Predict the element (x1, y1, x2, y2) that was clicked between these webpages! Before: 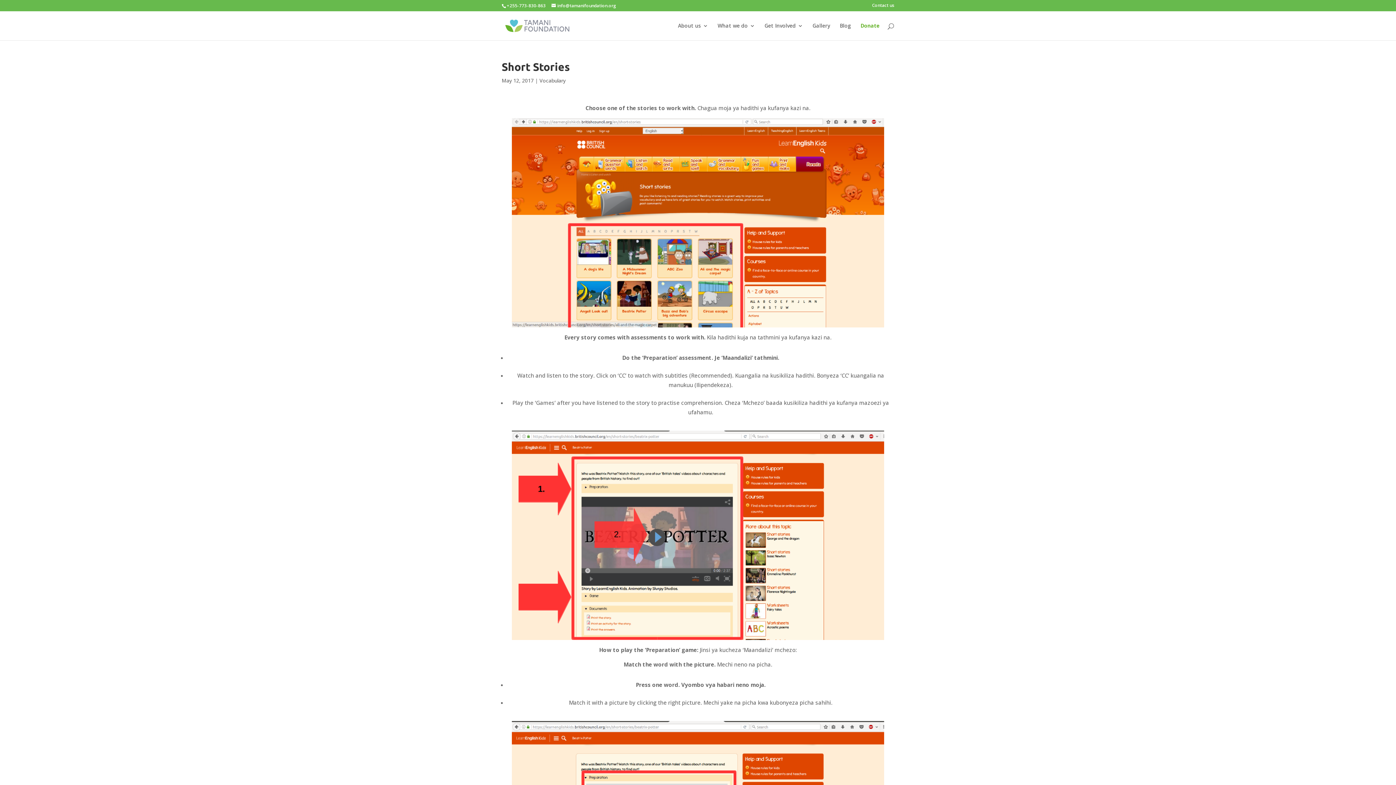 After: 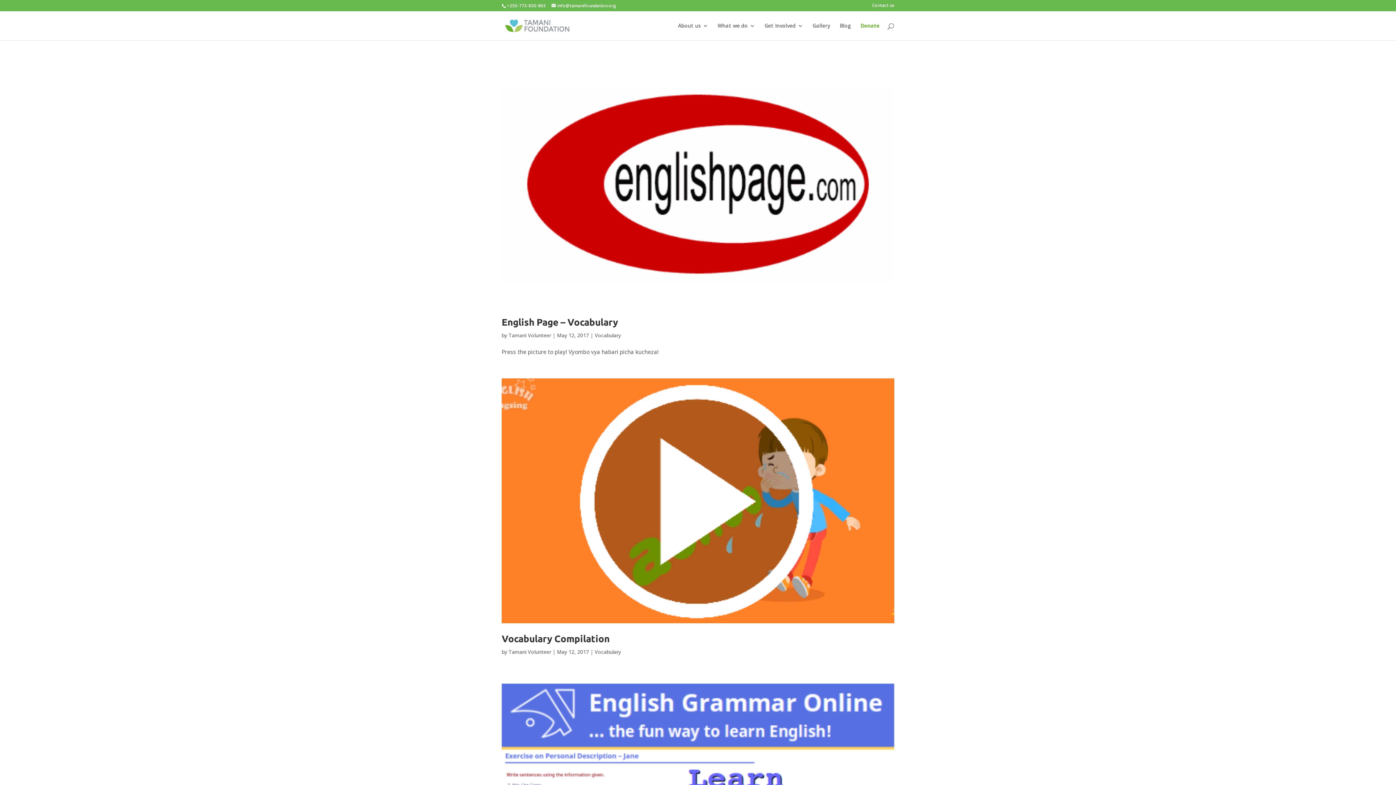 Action: bbox: (539, 77, 565, 84) label: Vocabulary